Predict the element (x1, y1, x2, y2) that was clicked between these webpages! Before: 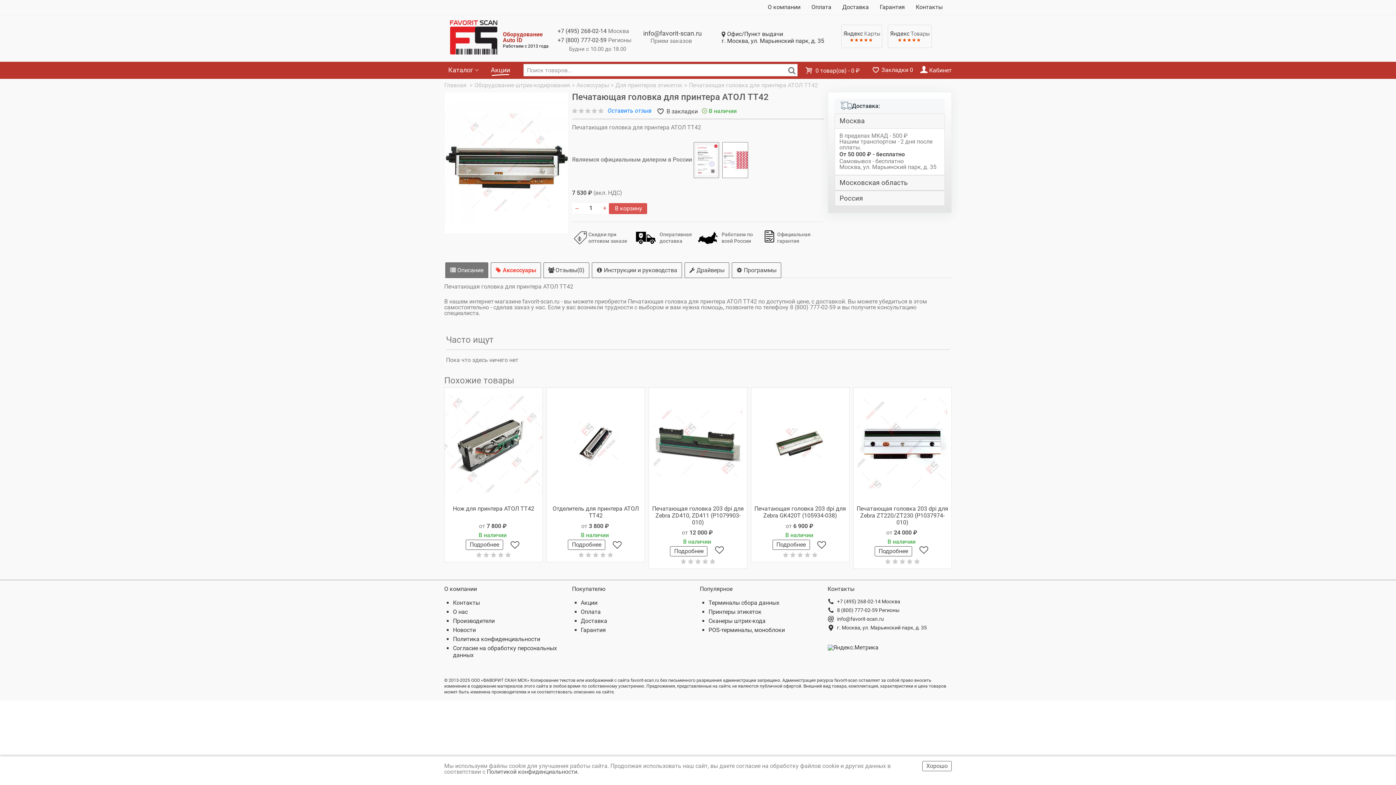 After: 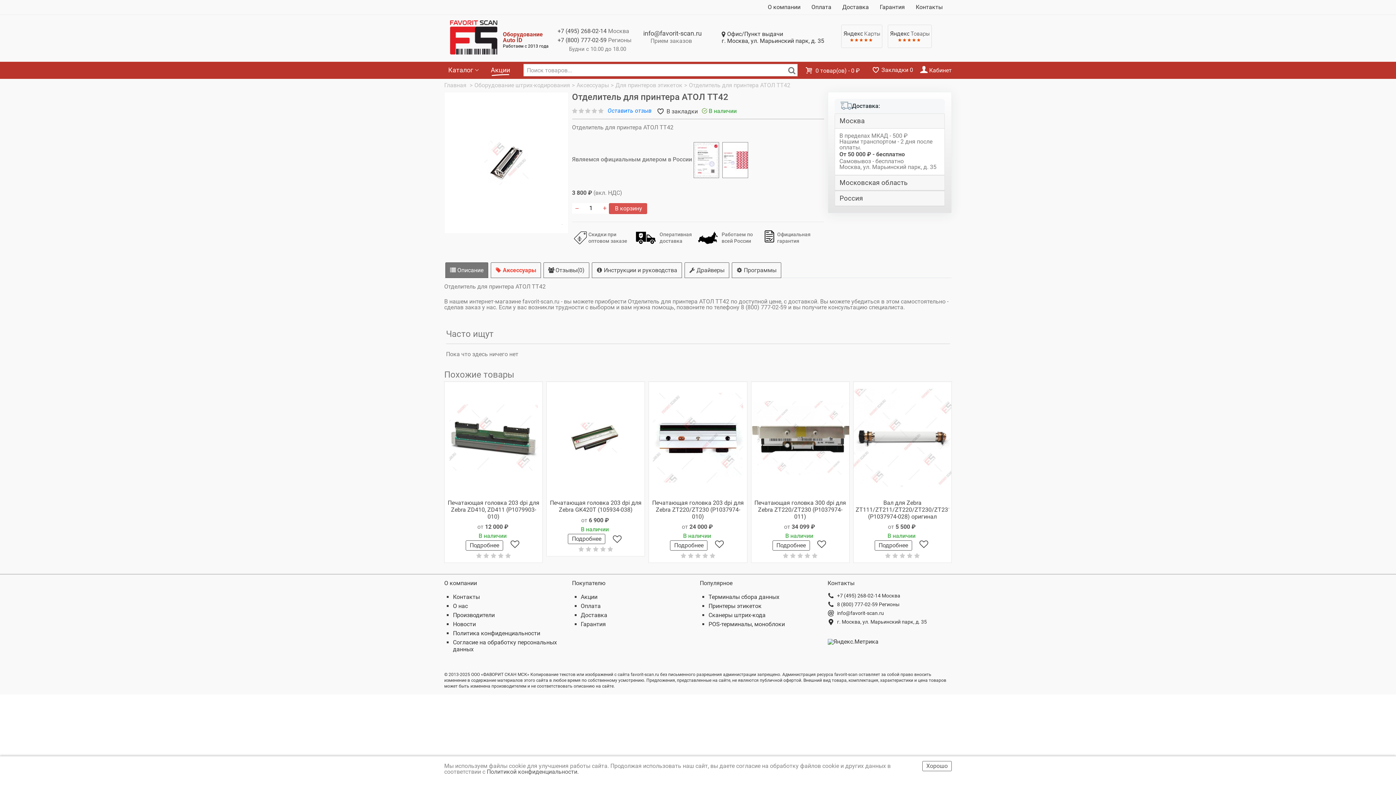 Action: bbox: (549, 505, 642, 519) label: Отделитель для принтера АТОЛ ТТ42